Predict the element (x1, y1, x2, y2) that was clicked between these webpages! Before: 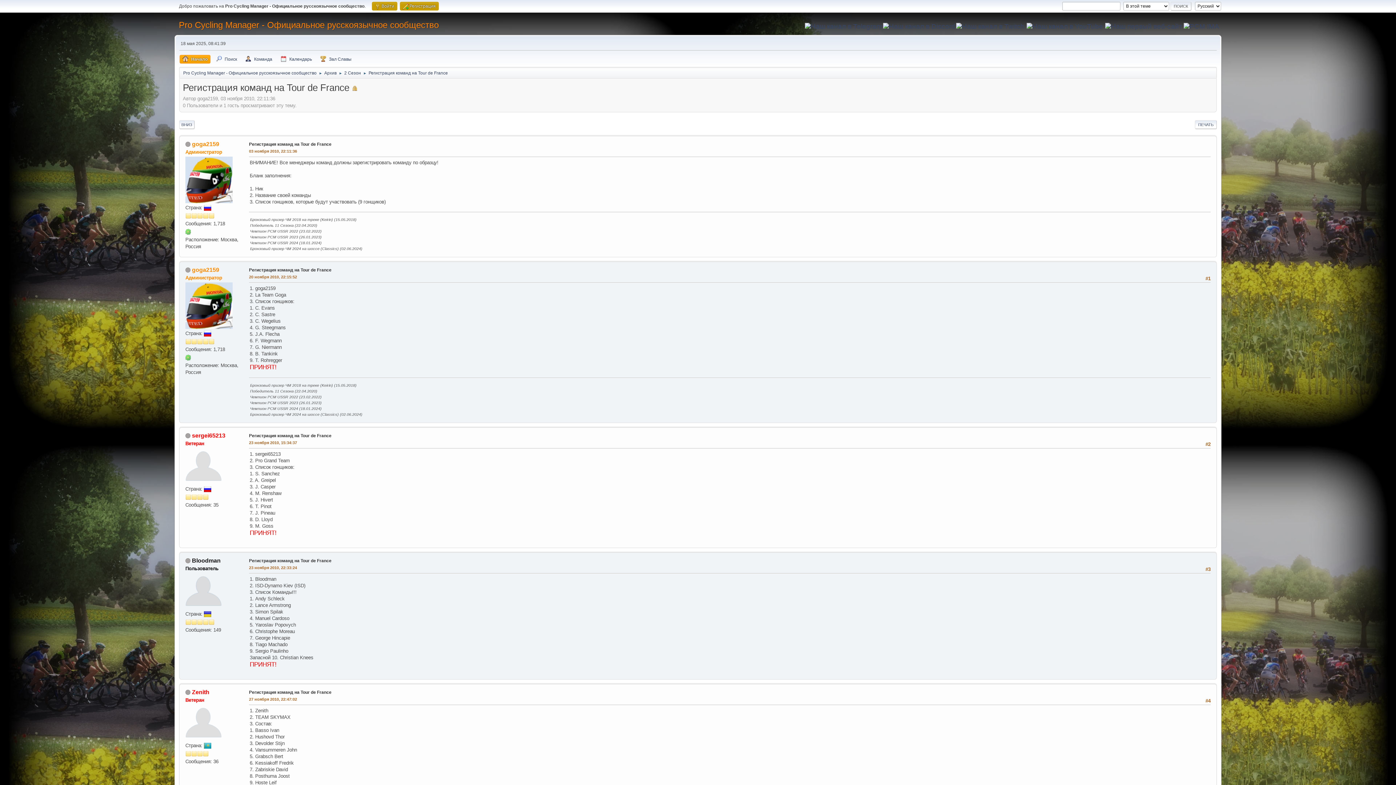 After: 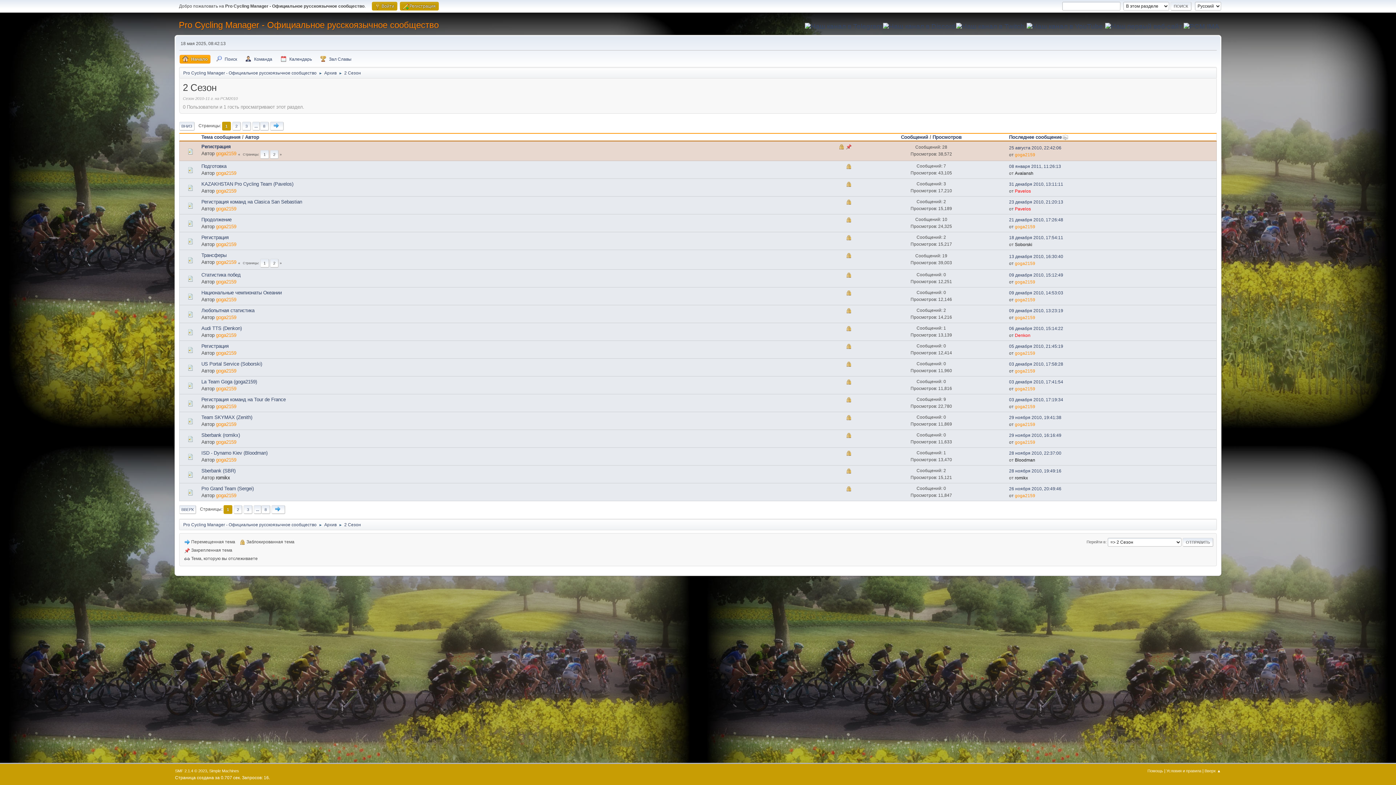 Action: label: 2 Сезон bbox: (344, 66, 361, 77)